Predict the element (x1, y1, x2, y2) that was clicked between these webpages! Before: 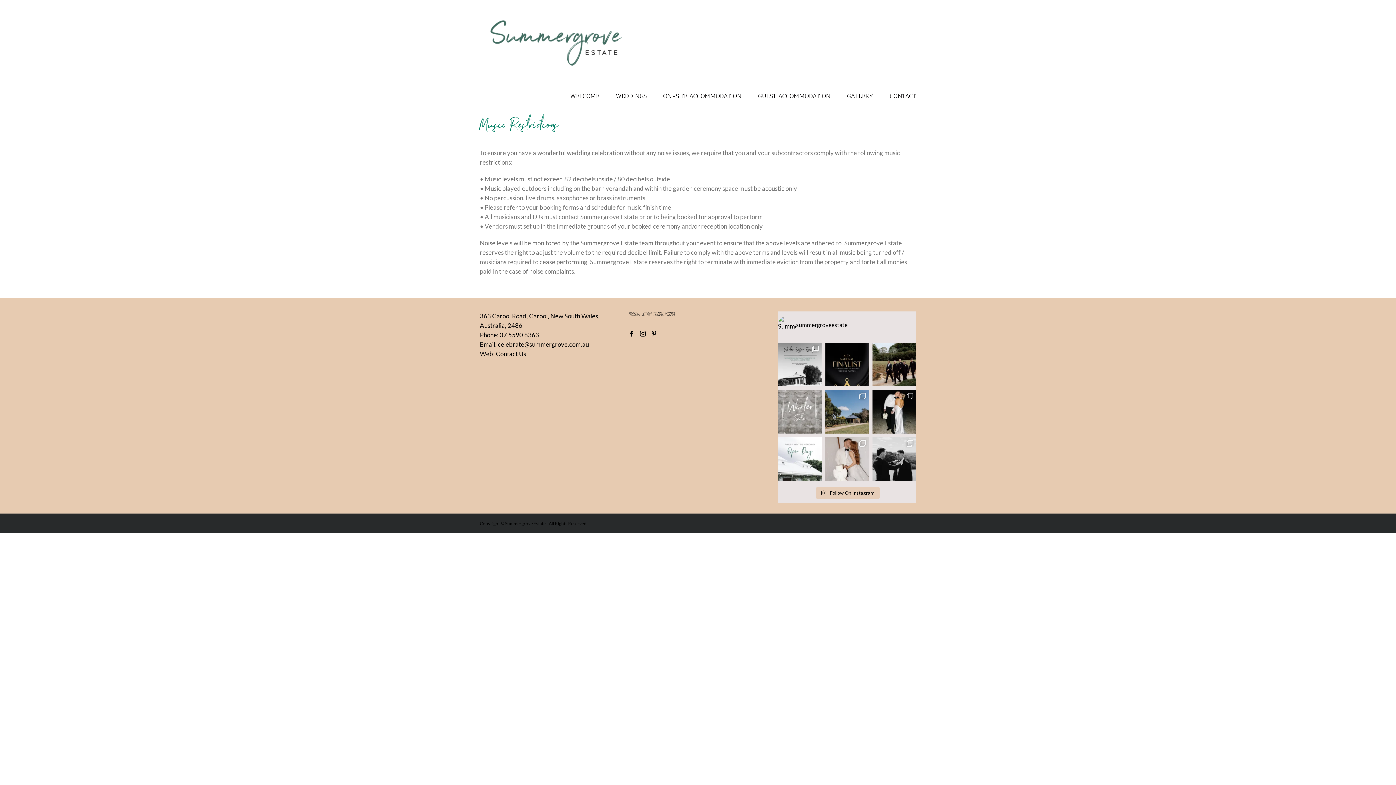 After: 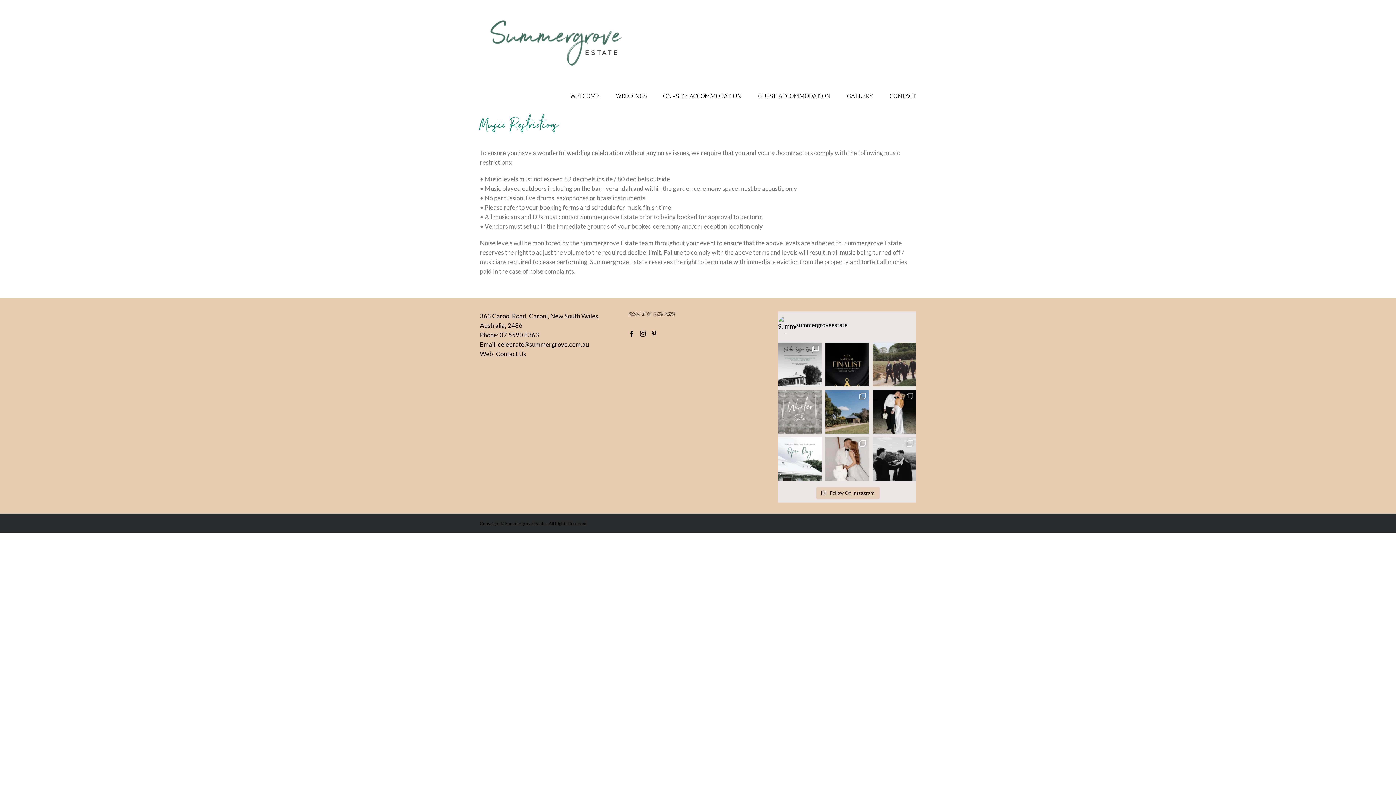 Action: bbox: (872, 342, 916, 386) label: Headed to the chapel in style. 💼🍃 ⁠ ⁠ Ca